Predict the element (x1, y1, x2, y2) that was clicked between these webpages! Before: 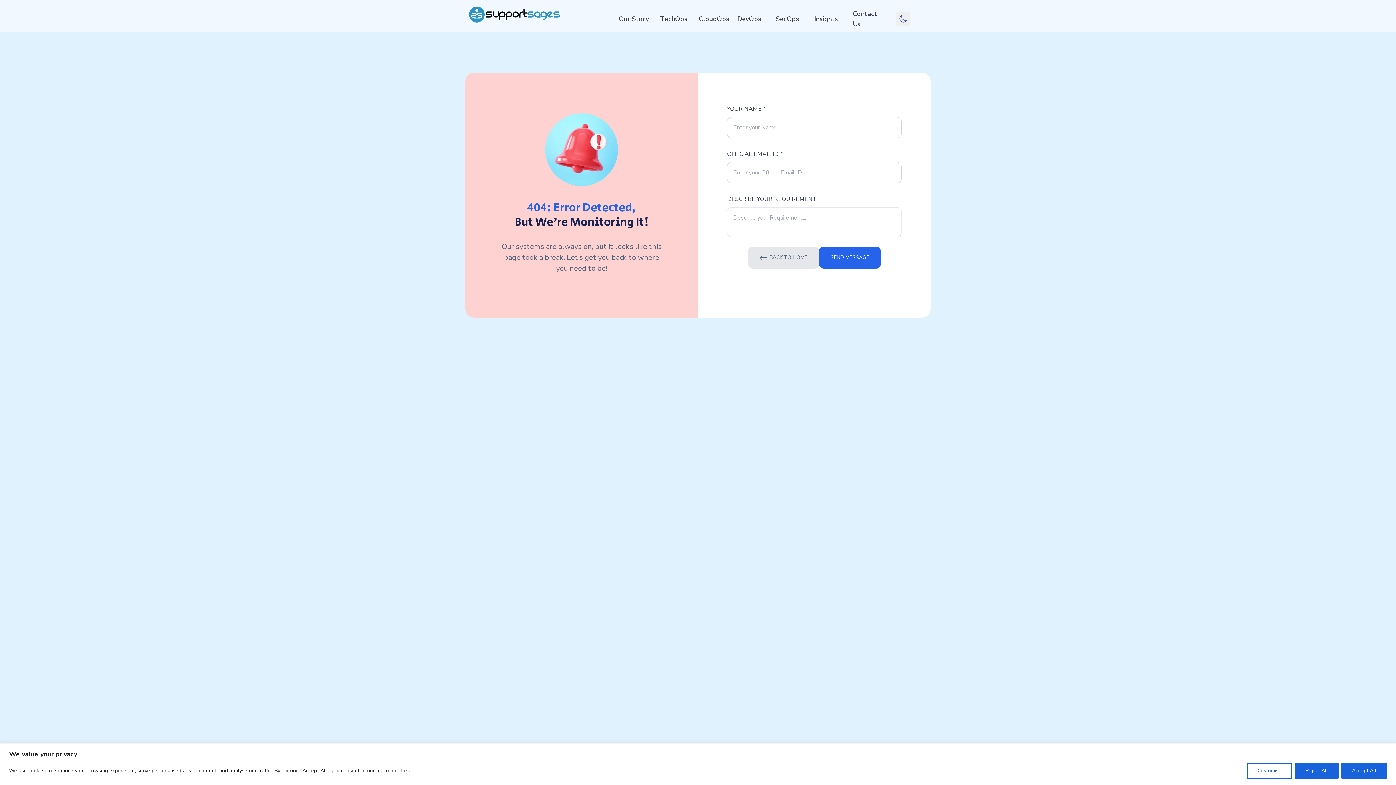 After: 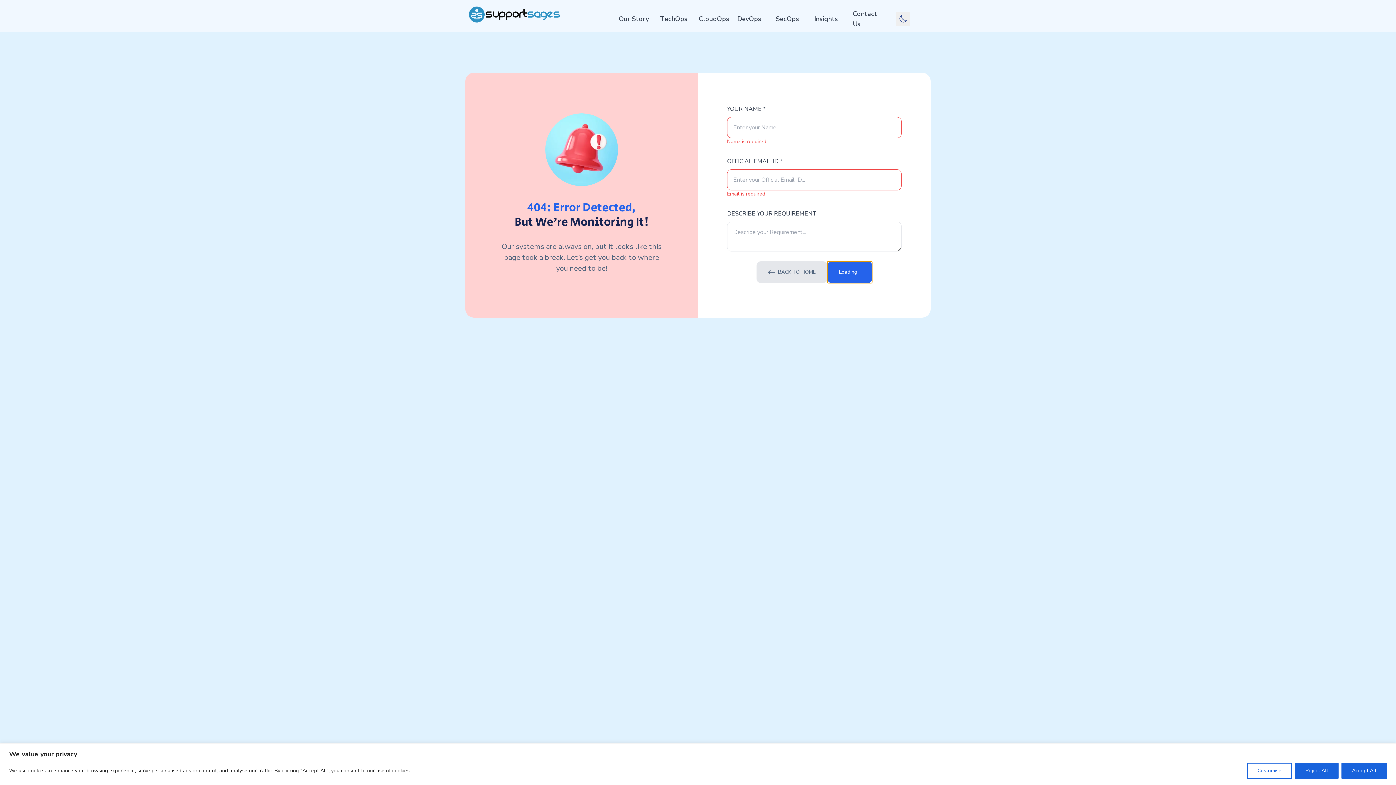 Action: label: SEND MESSAGE bbox: (819, 246, 880, 268)